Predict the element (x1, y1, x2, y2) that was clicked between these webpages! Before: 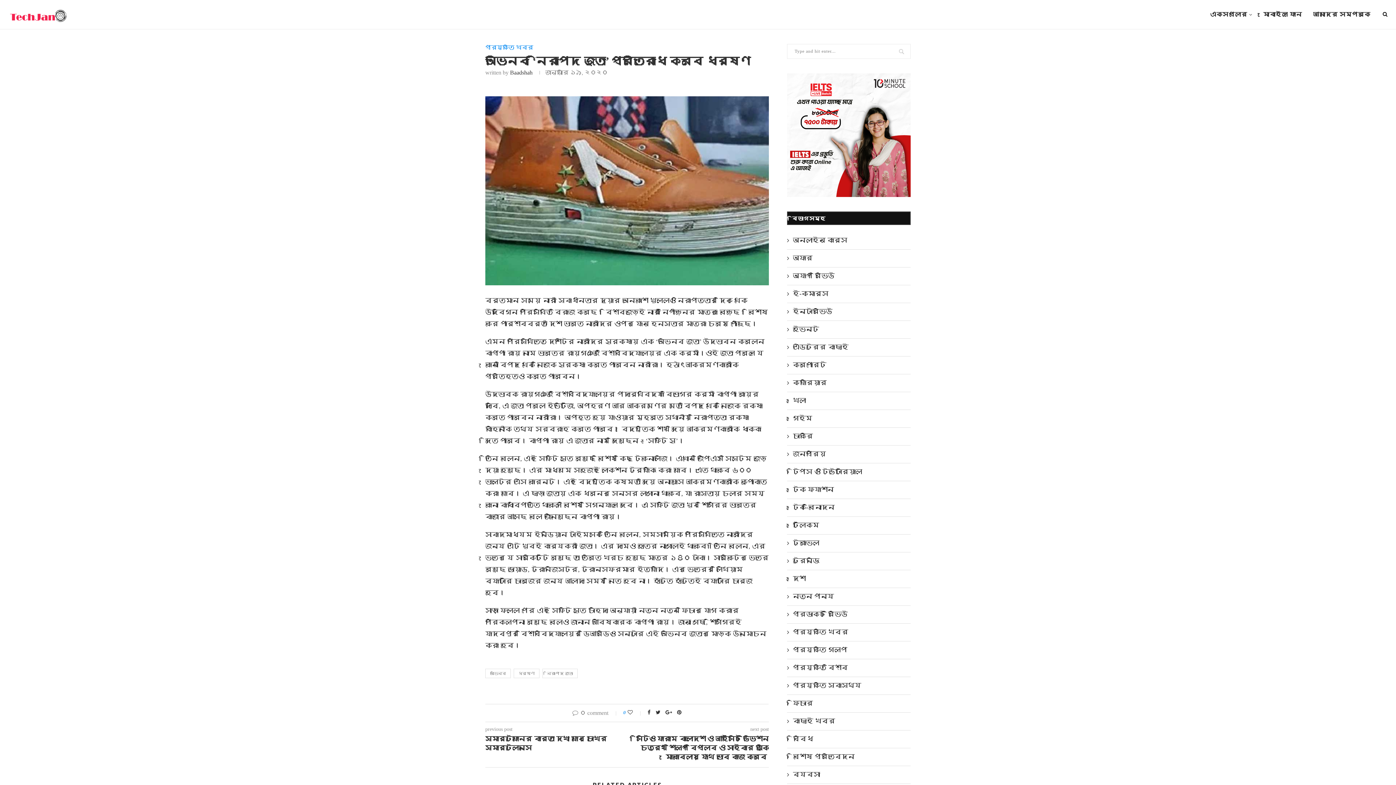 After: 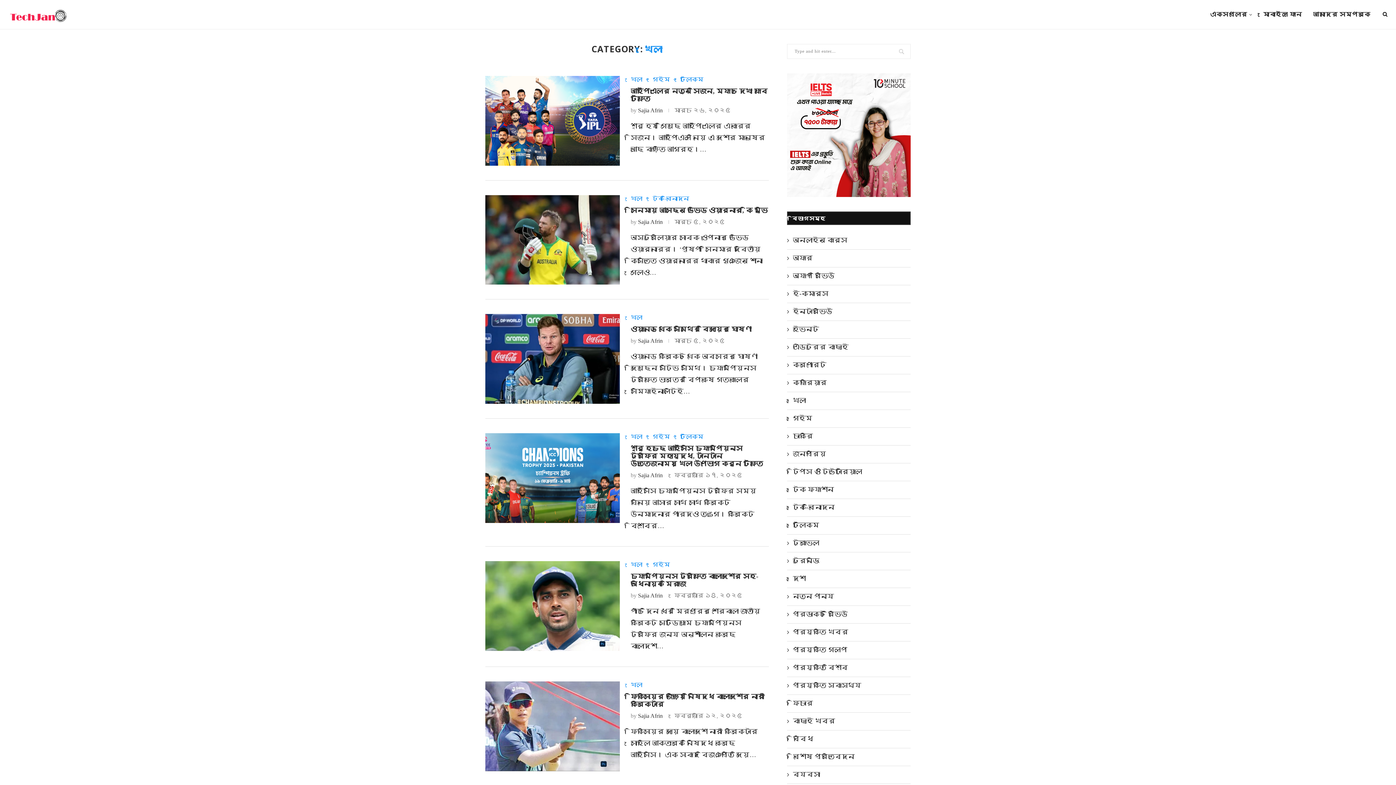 Action: label: খেলা bbox: (787, 396, 910, 405)